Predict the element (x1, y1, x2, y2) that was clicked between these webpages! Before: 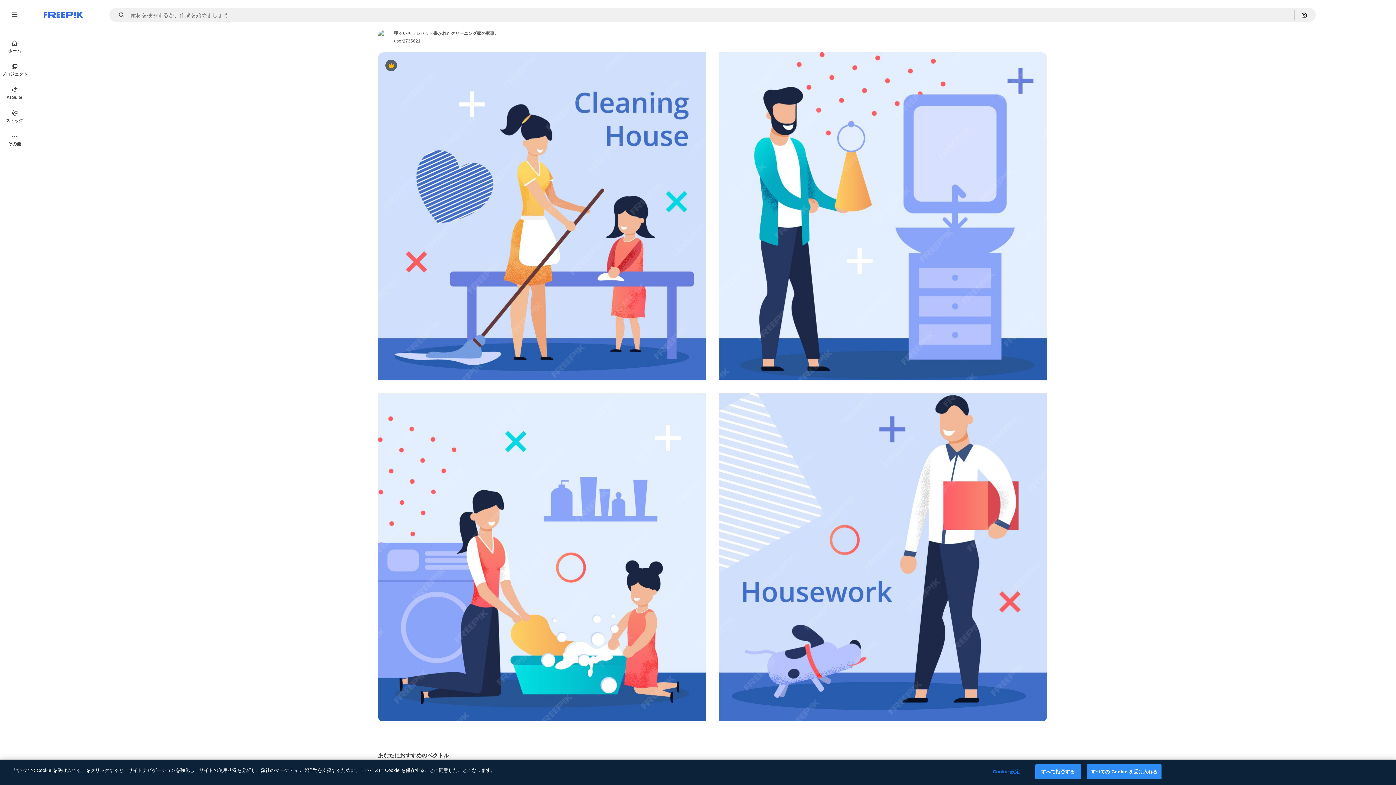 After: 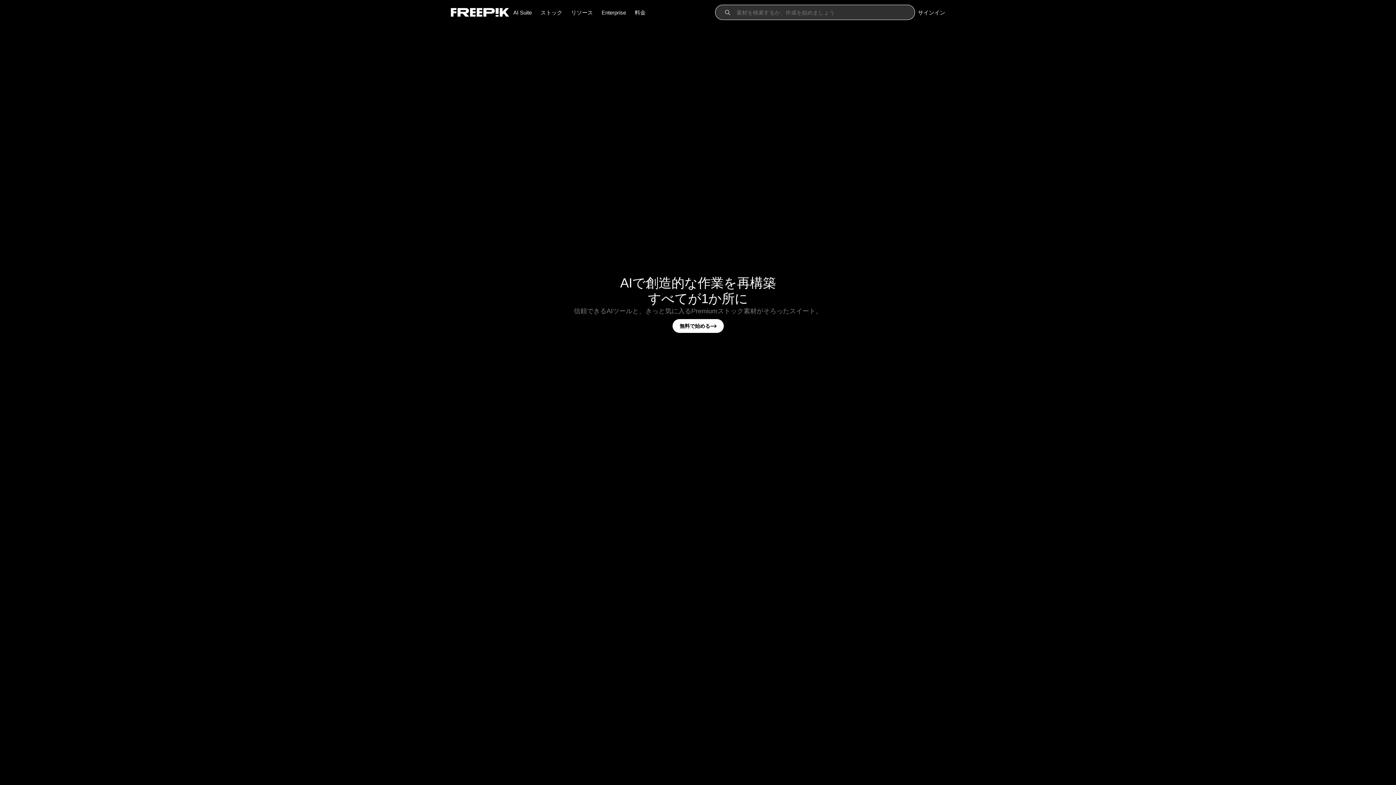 Action: bbox: (0, 34, 29, 58) label: ホーム